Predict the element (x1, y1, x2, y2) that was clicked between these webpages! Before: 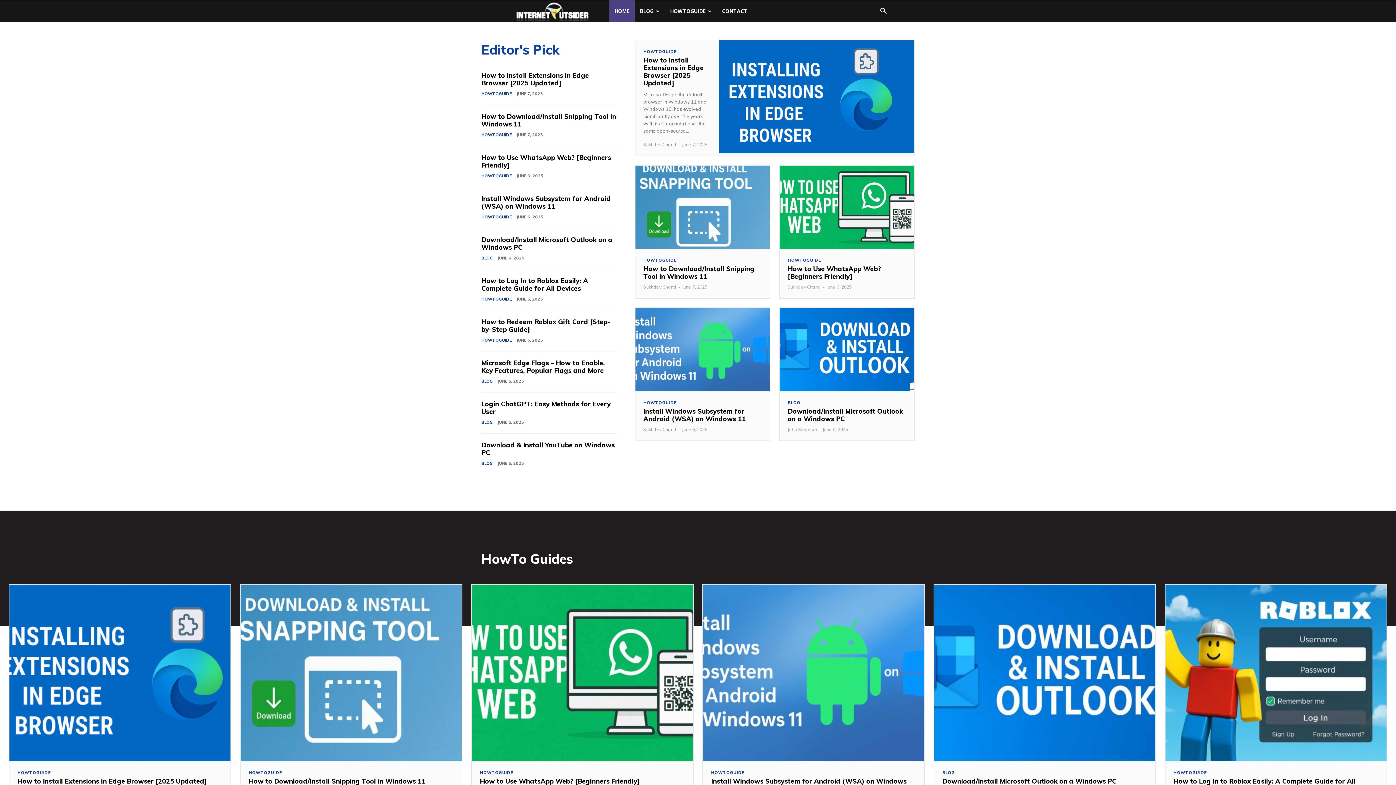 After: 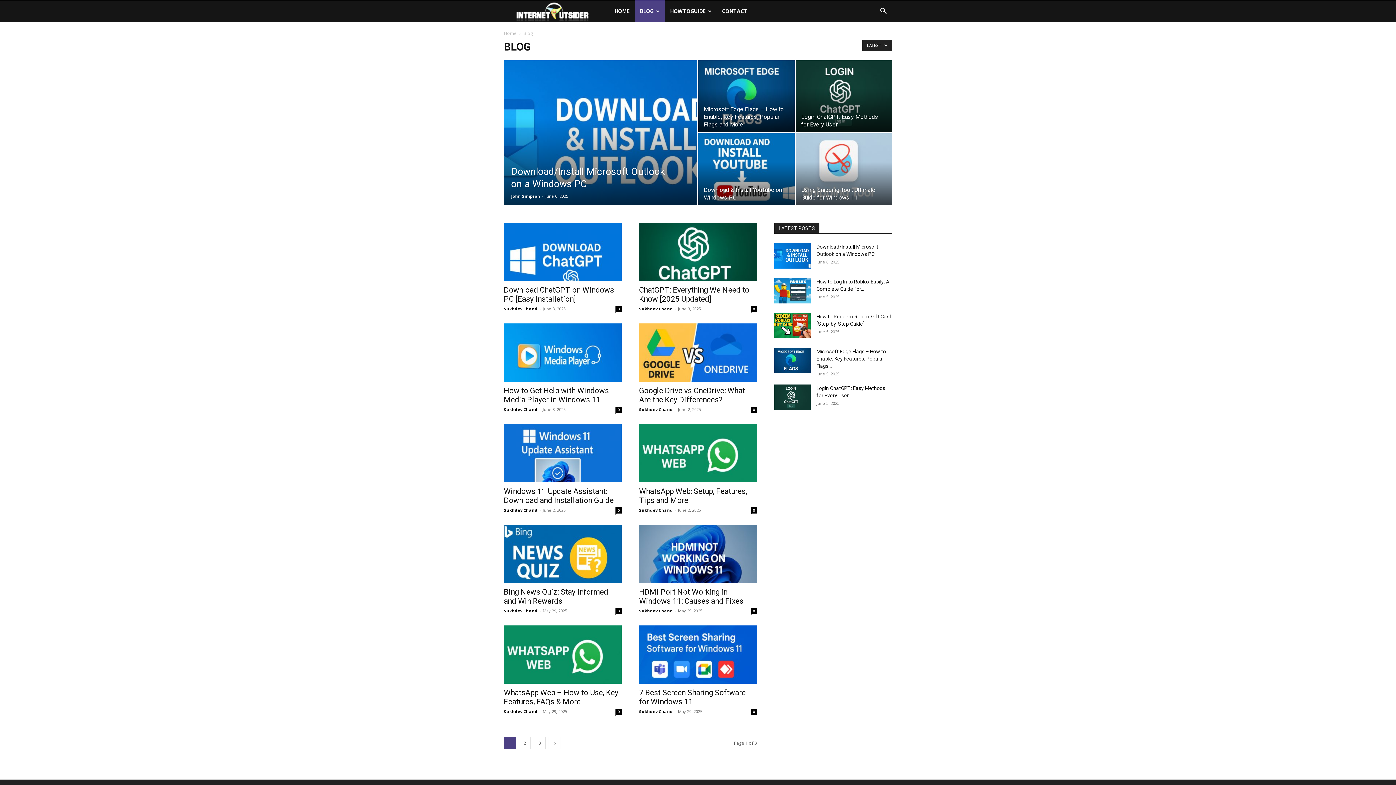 Action: label: BLOG bbox: (634, 0, 665, 22)